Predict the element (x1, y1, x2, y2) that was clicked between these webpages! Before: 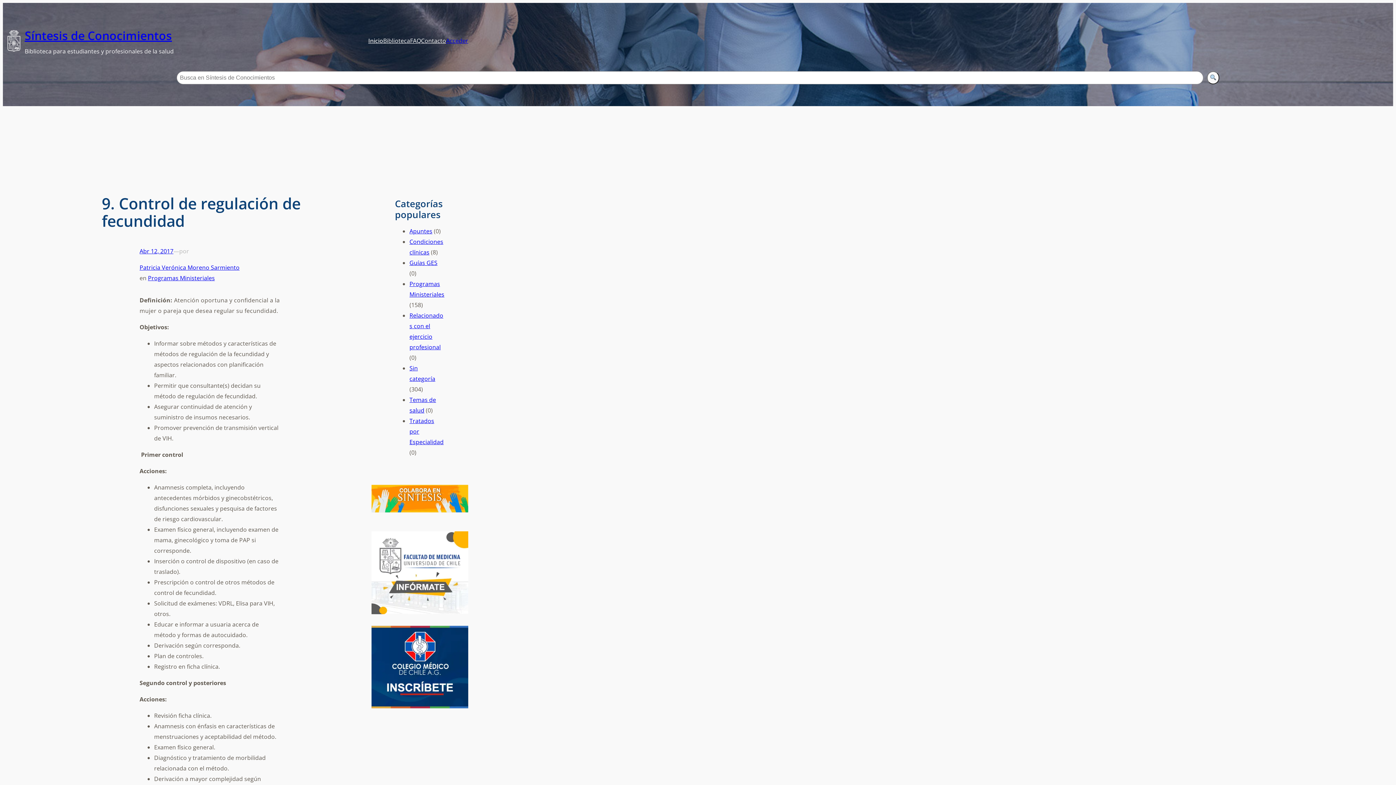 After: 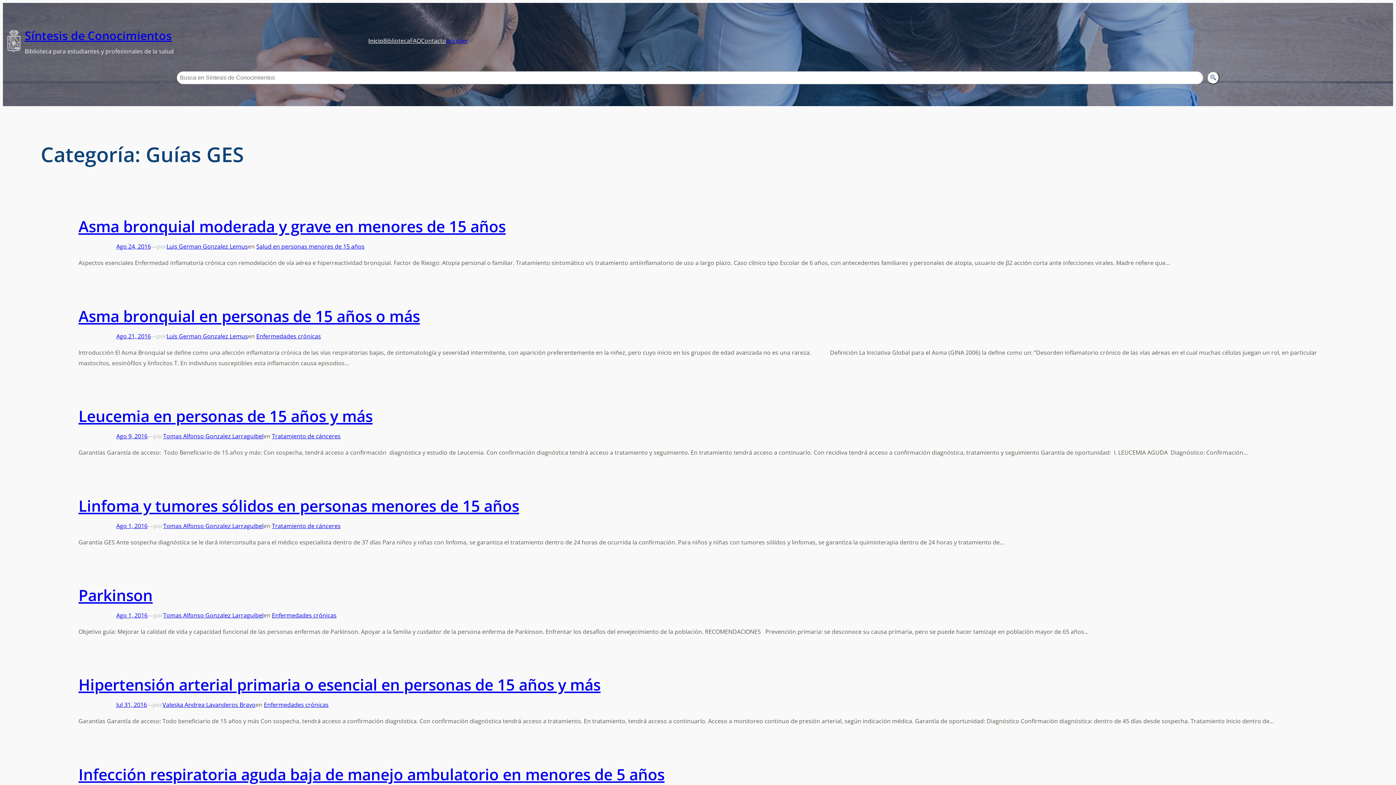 Action: label: Guías GES bbox: (409, 258, 437, 266)